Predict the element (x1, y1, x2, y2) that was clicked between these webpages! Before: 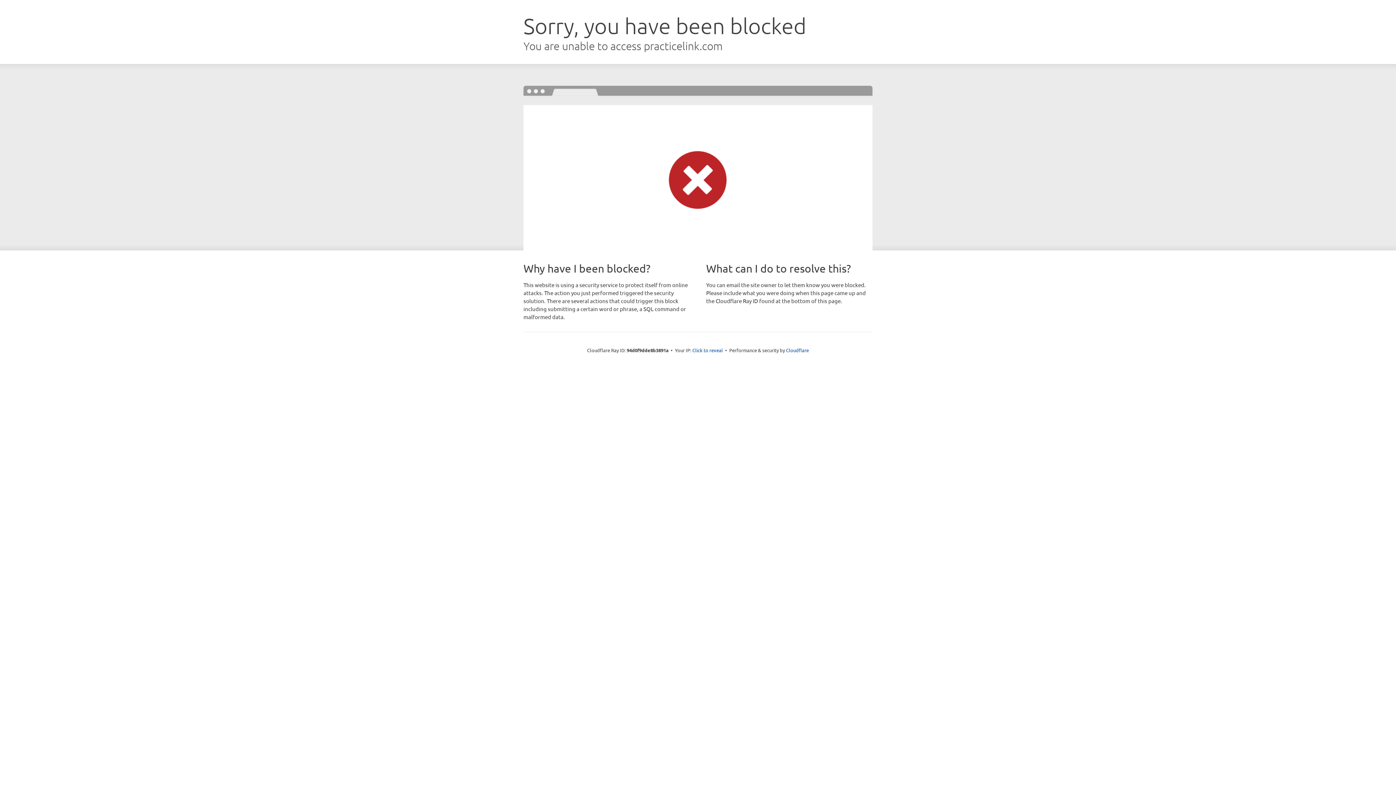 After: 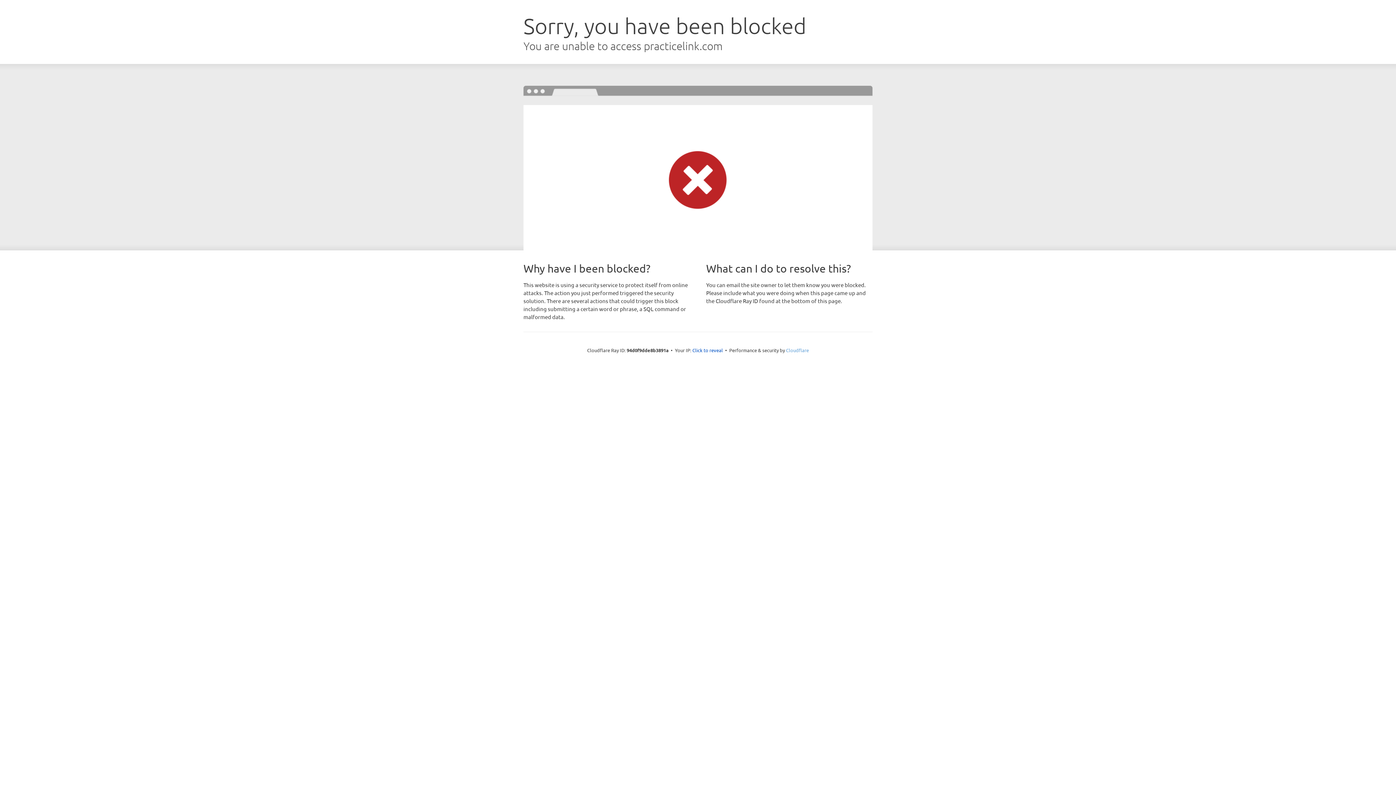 Action: bbox: (786, 347, 809, 353) label: Cloudflare